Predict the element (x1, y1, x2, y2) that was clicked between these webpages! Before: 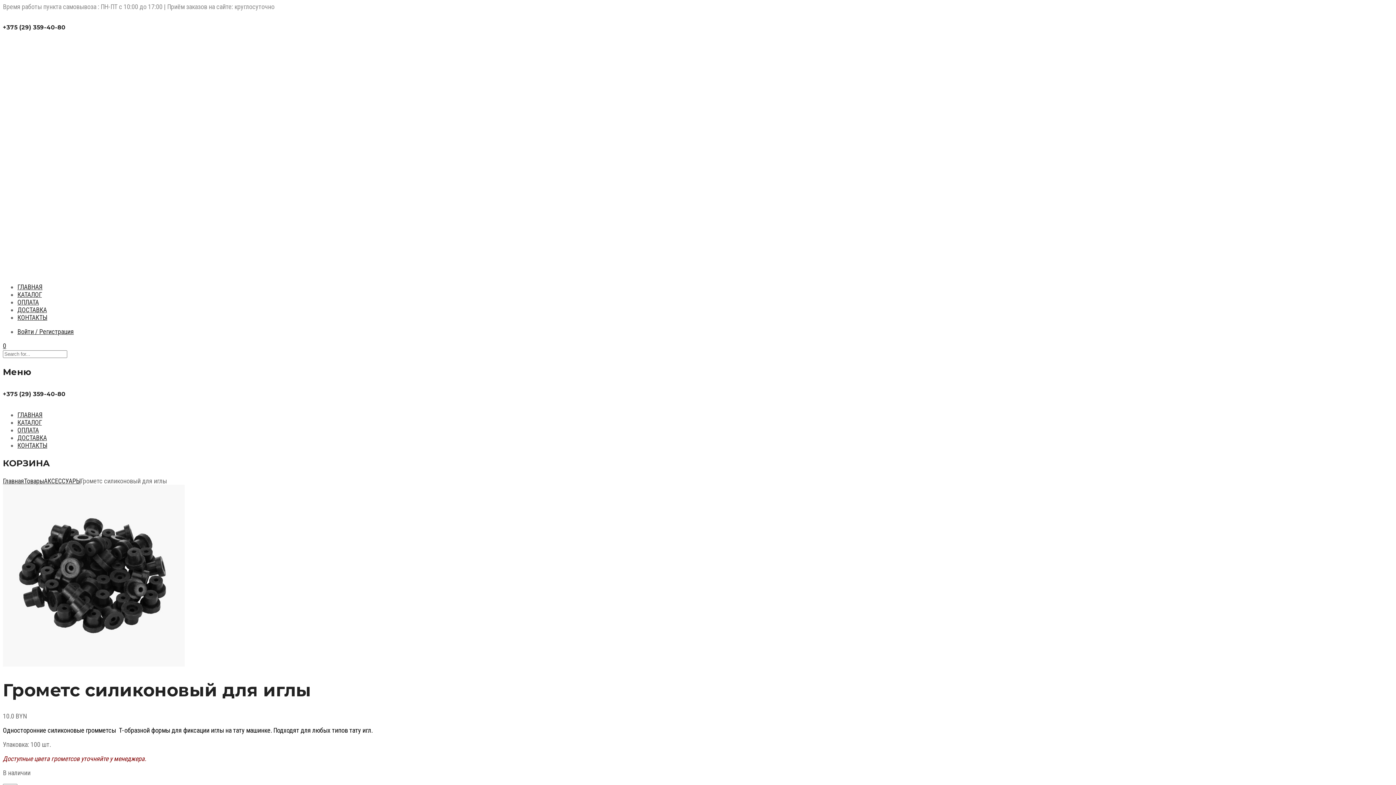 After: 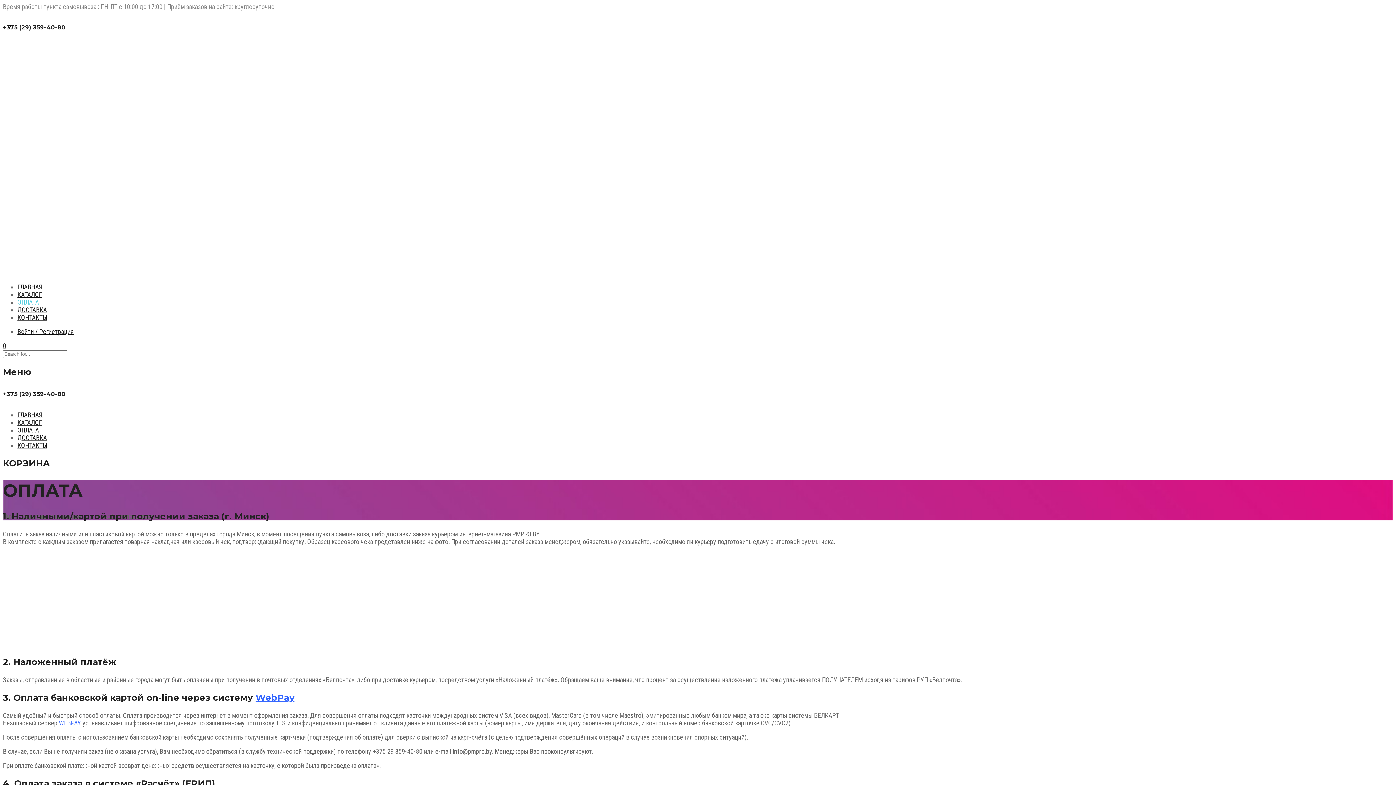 Action: label: ОПЛАТА bbox: (17, 426, 38, 434)